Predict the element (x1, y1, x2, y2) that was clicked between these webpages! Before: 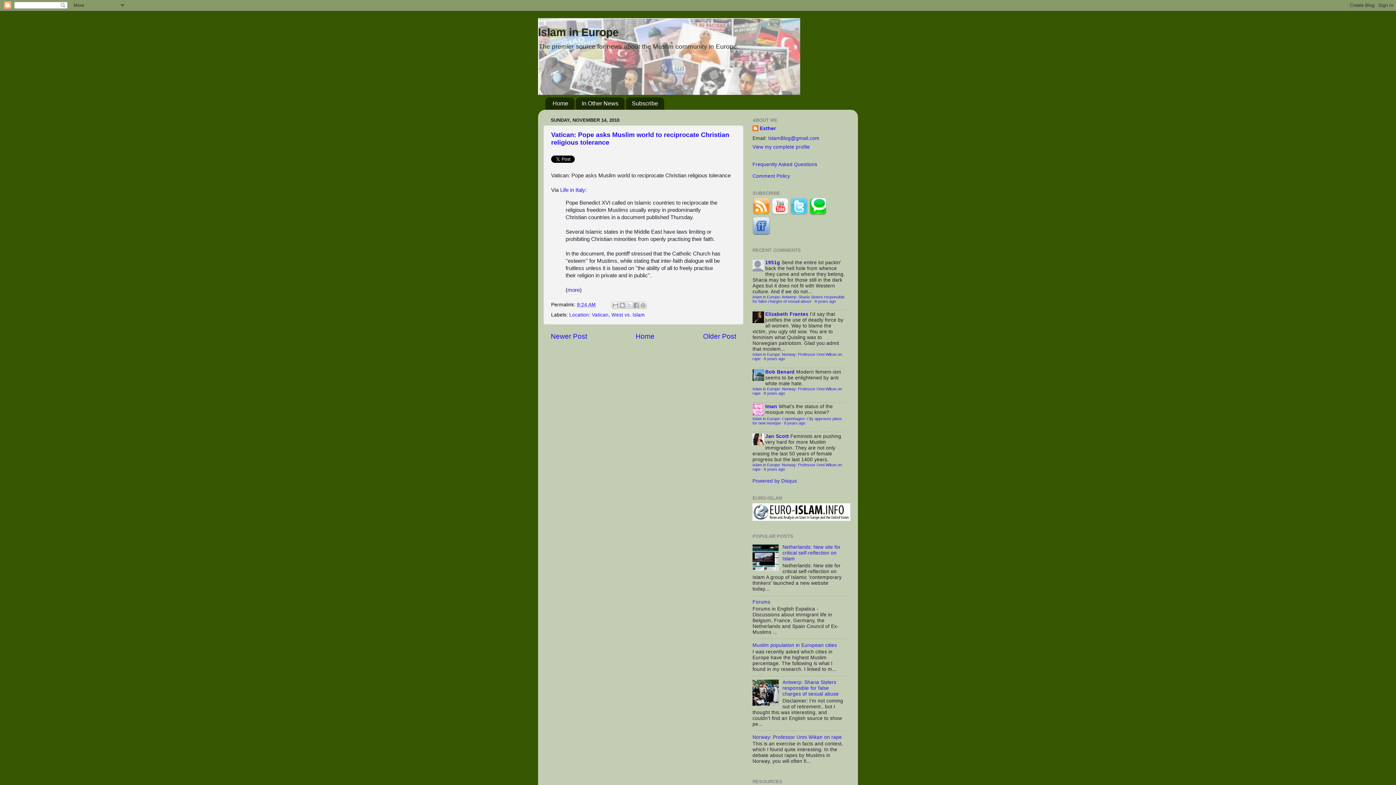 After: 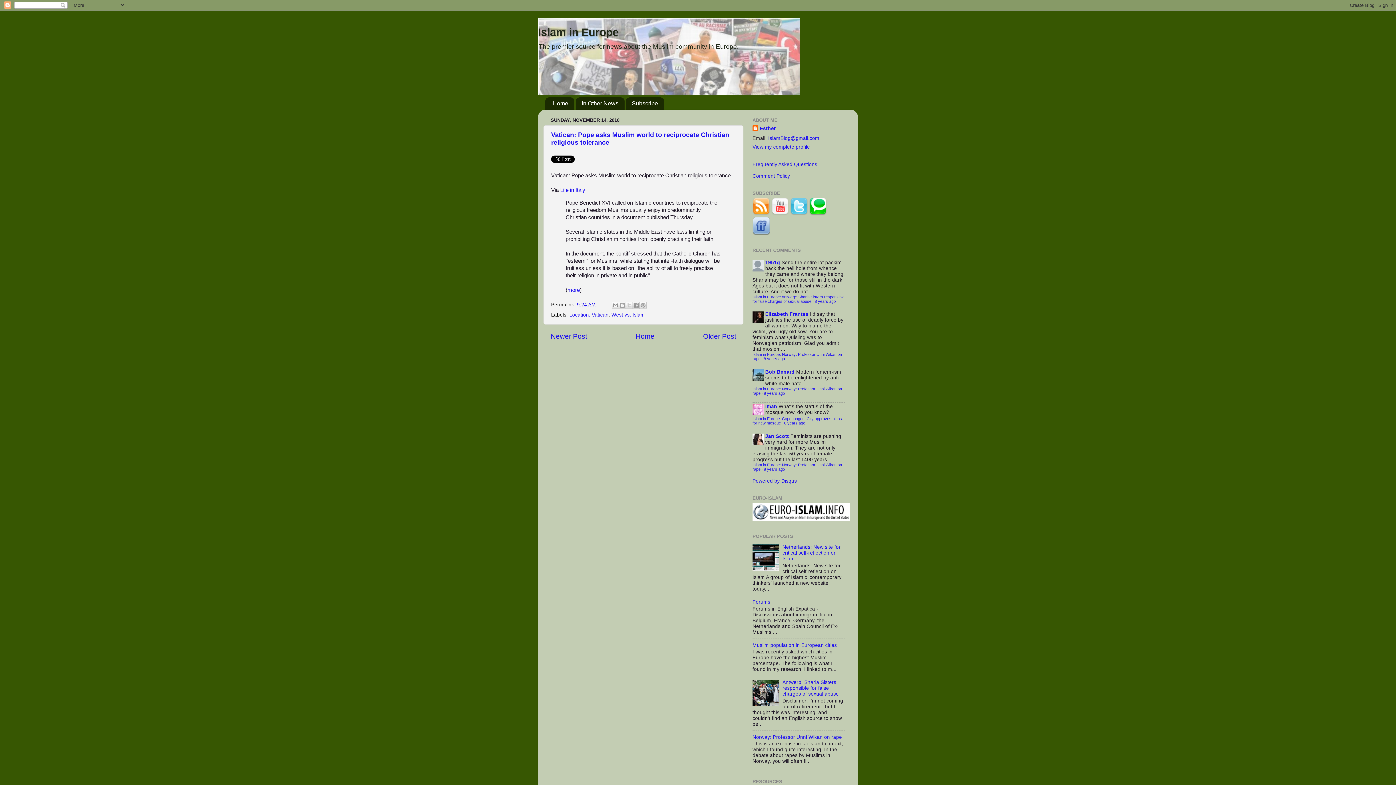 Action: bbox: (752, 701, 780, 707)